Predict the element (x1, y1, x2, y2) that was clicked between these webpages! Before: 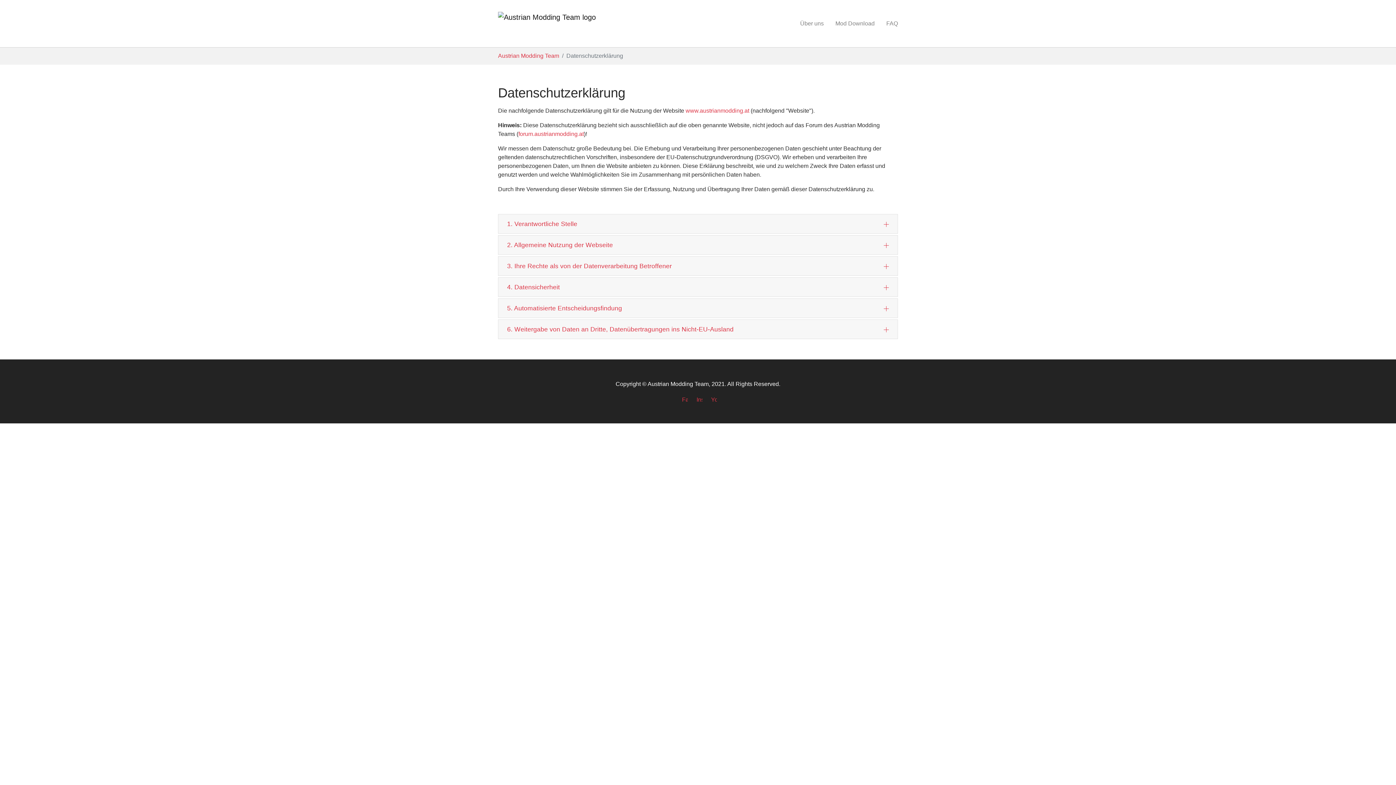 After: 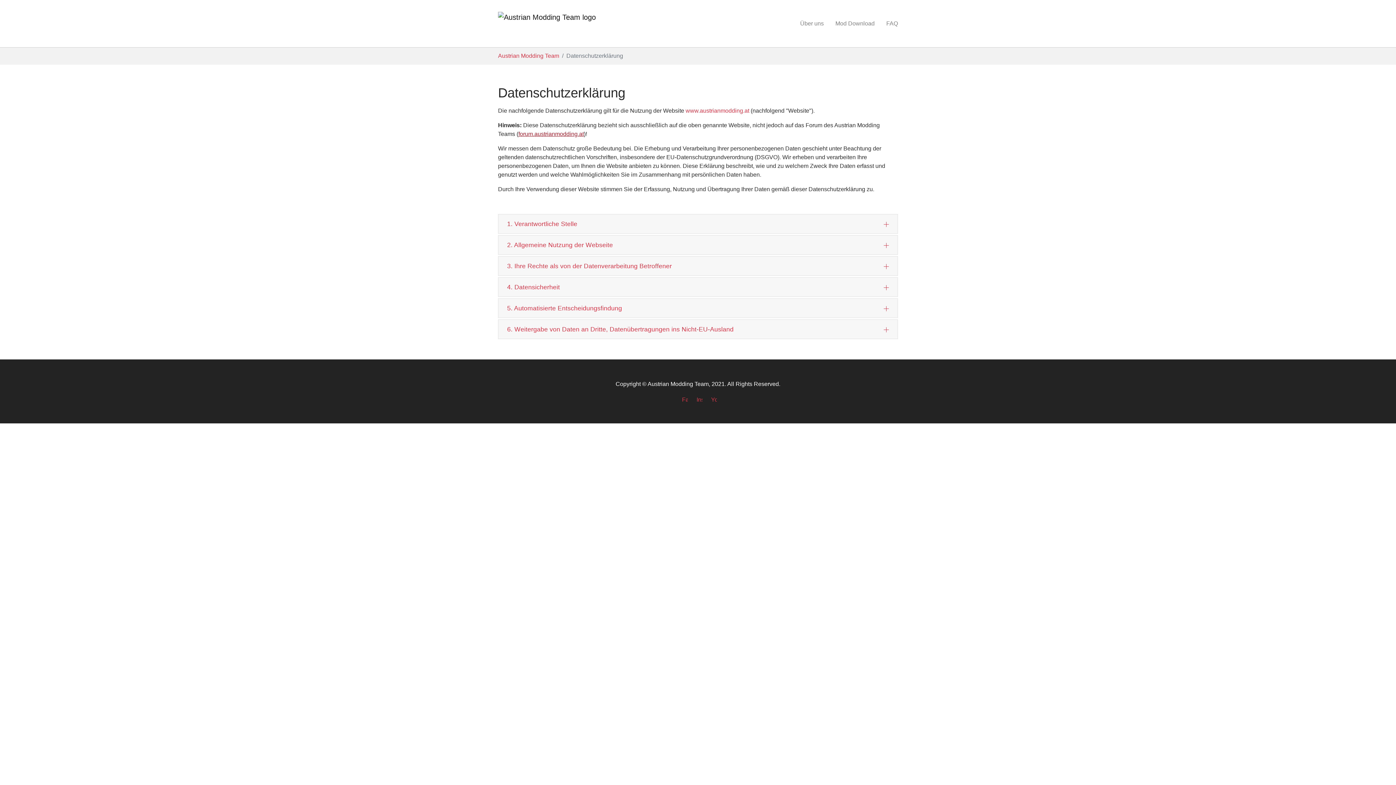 Action: label: forum.austrianmodding.at bbox: (518, 130, 584, 137)